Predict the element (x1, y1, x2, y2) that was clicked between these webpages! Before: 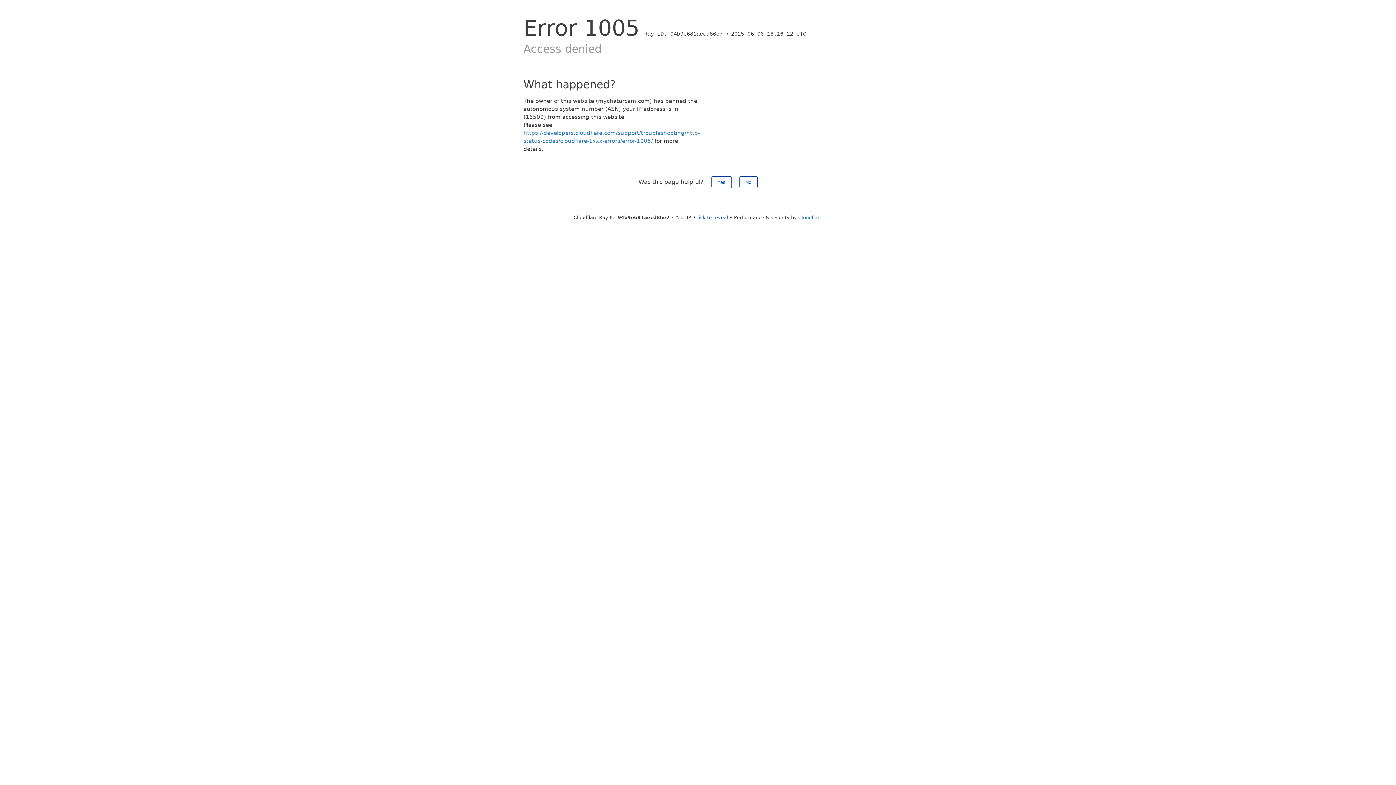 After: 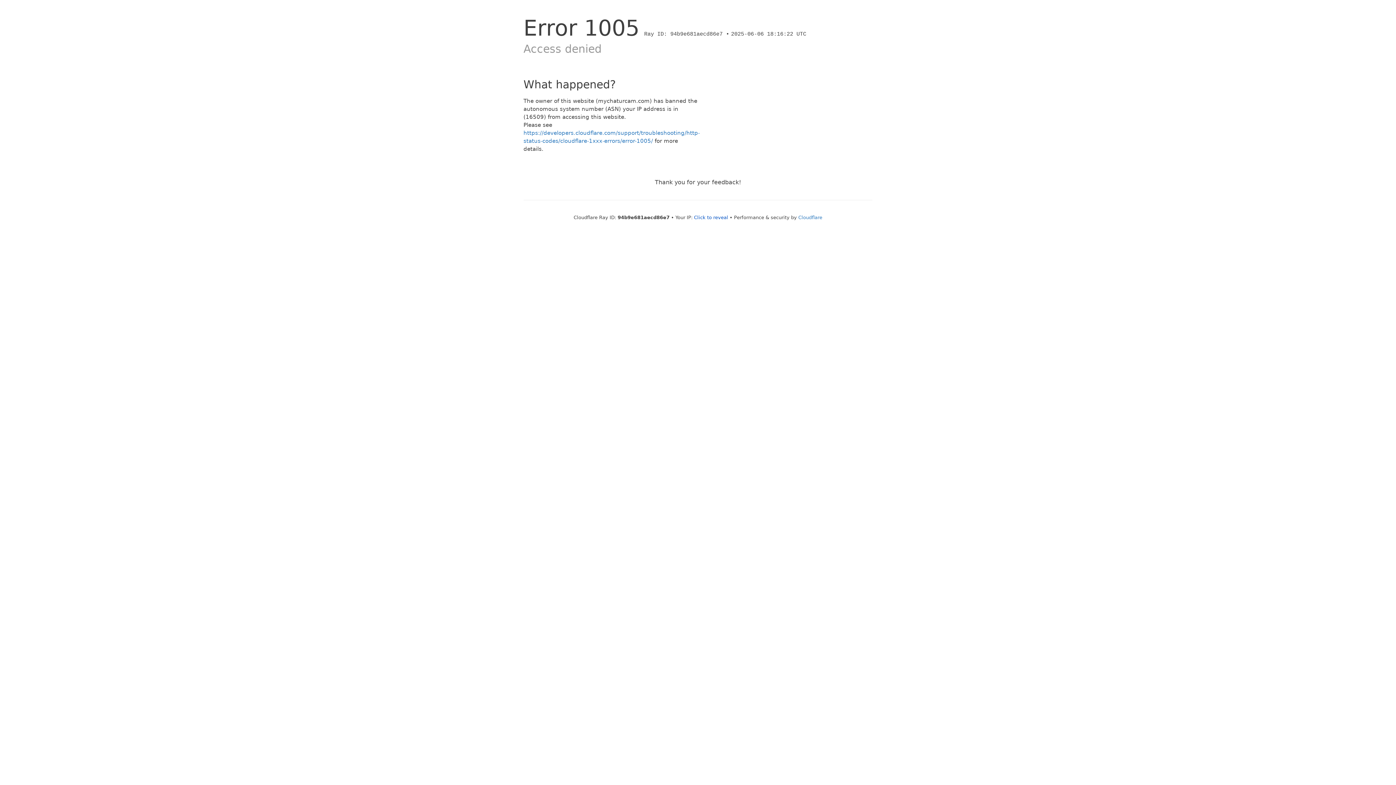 Action: label: No bbox: (739, 176, 757, 188)